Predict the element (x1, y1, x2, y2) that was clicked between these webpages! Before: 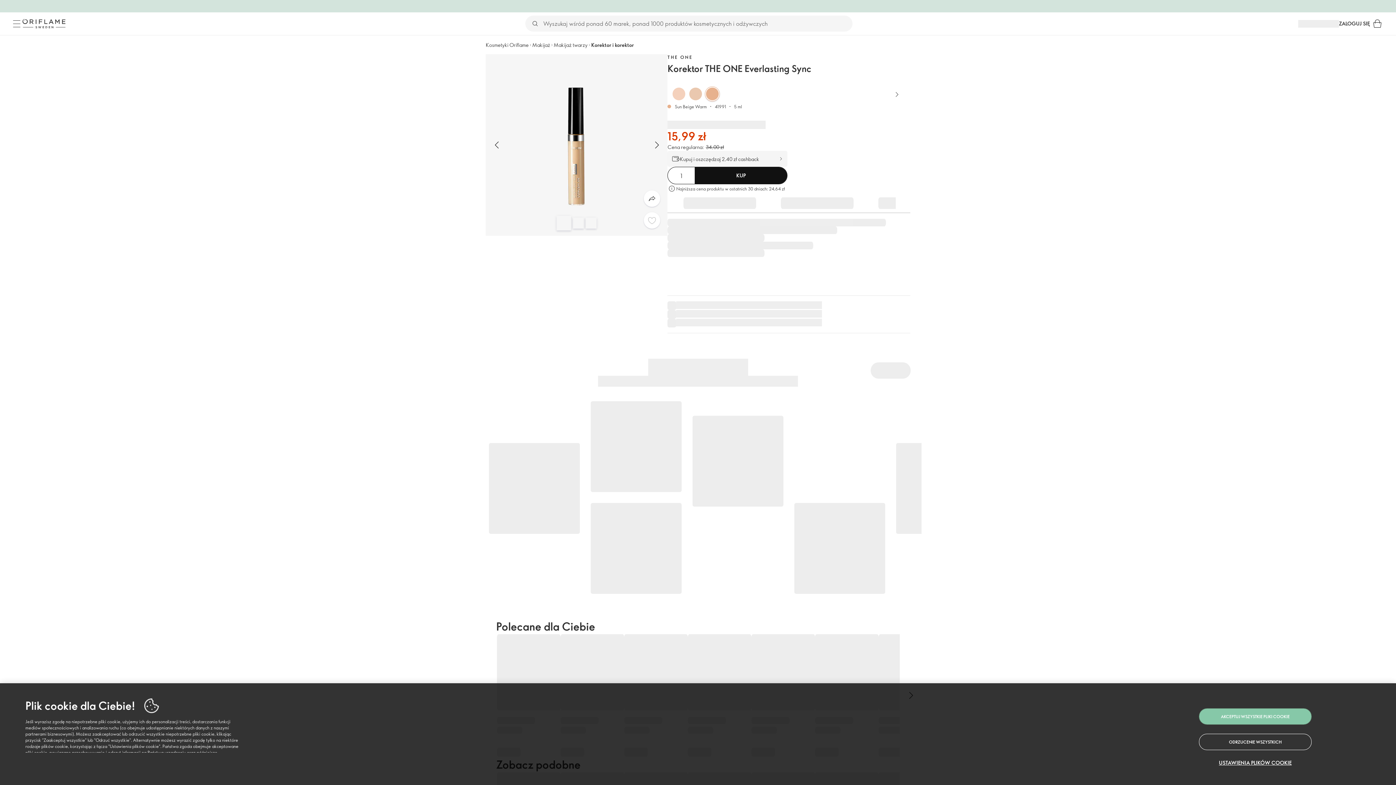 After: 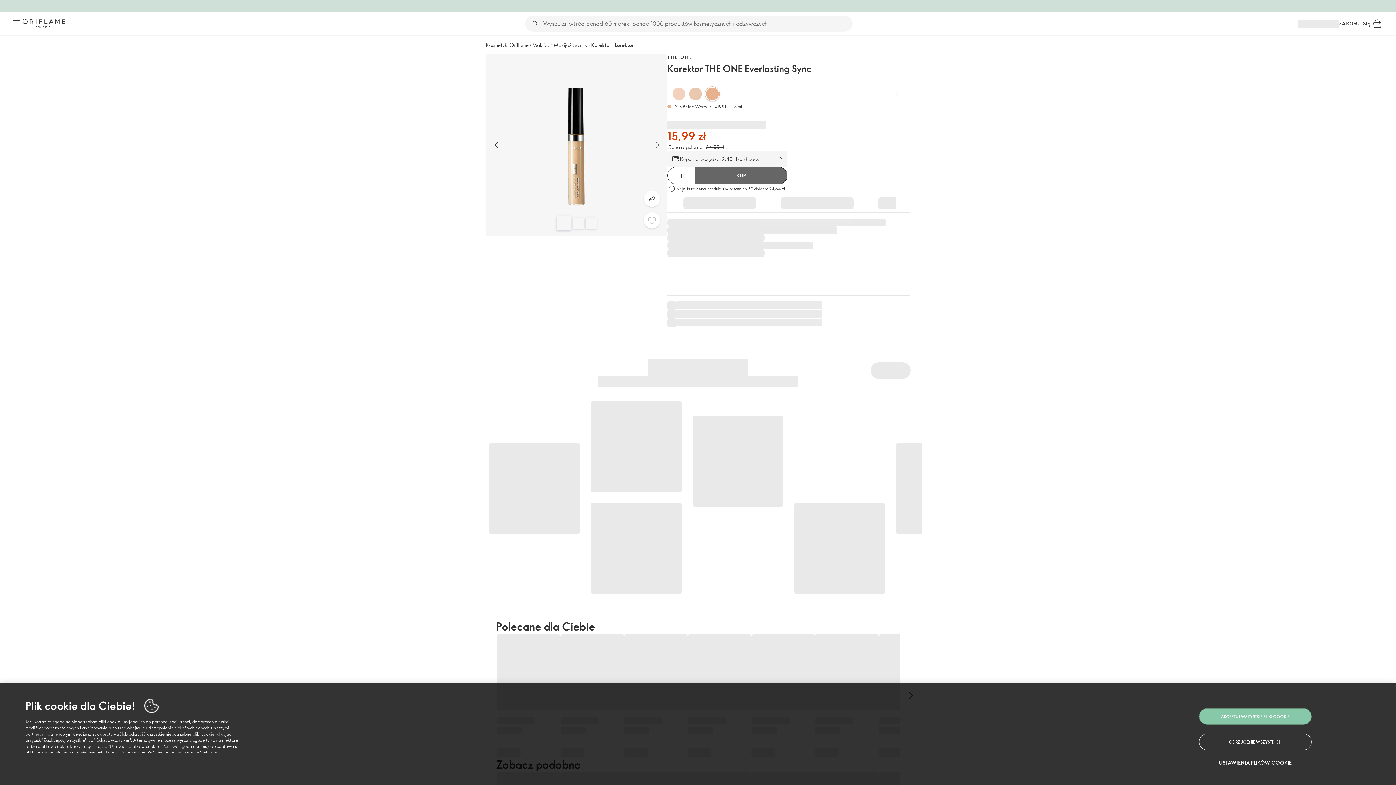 Action: label: KUP bbox: (695, 167, 787, 184)